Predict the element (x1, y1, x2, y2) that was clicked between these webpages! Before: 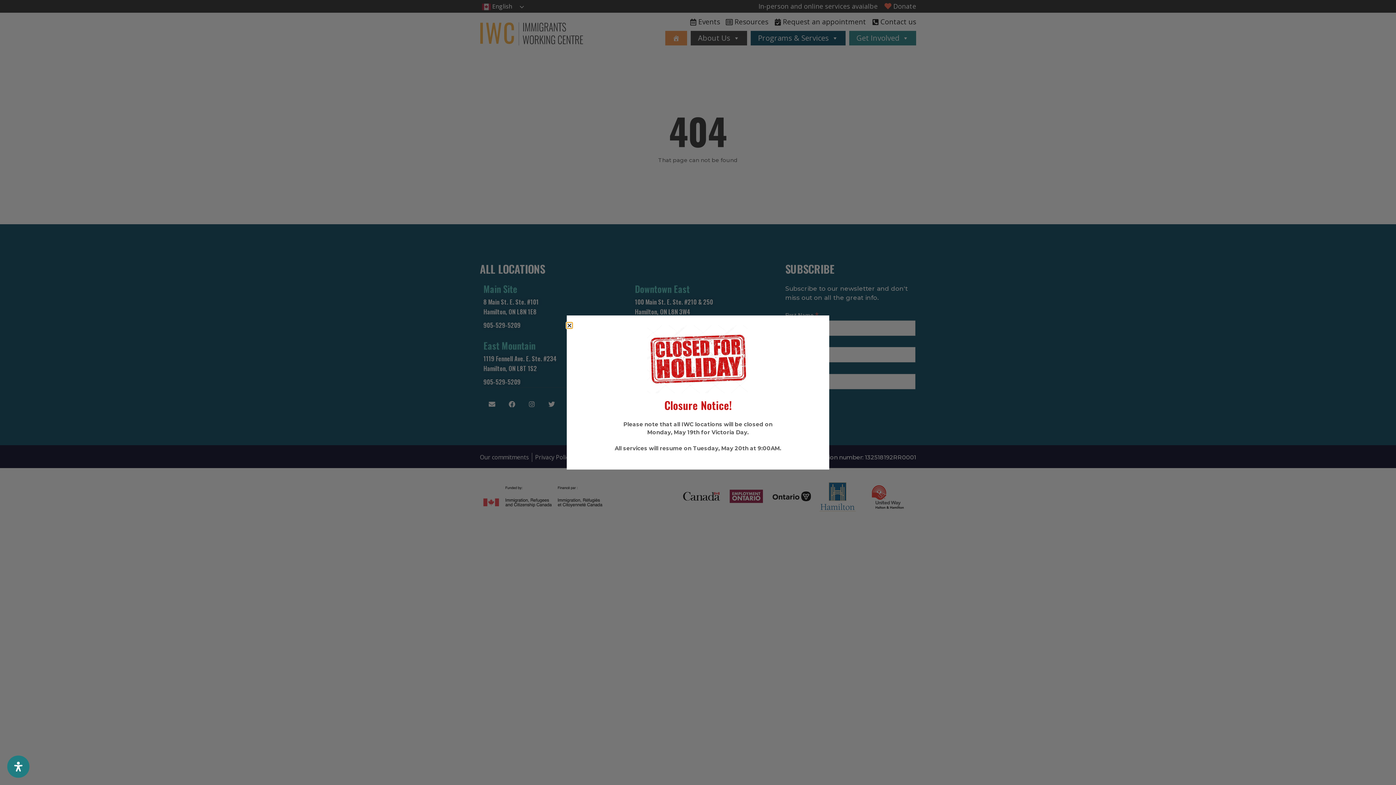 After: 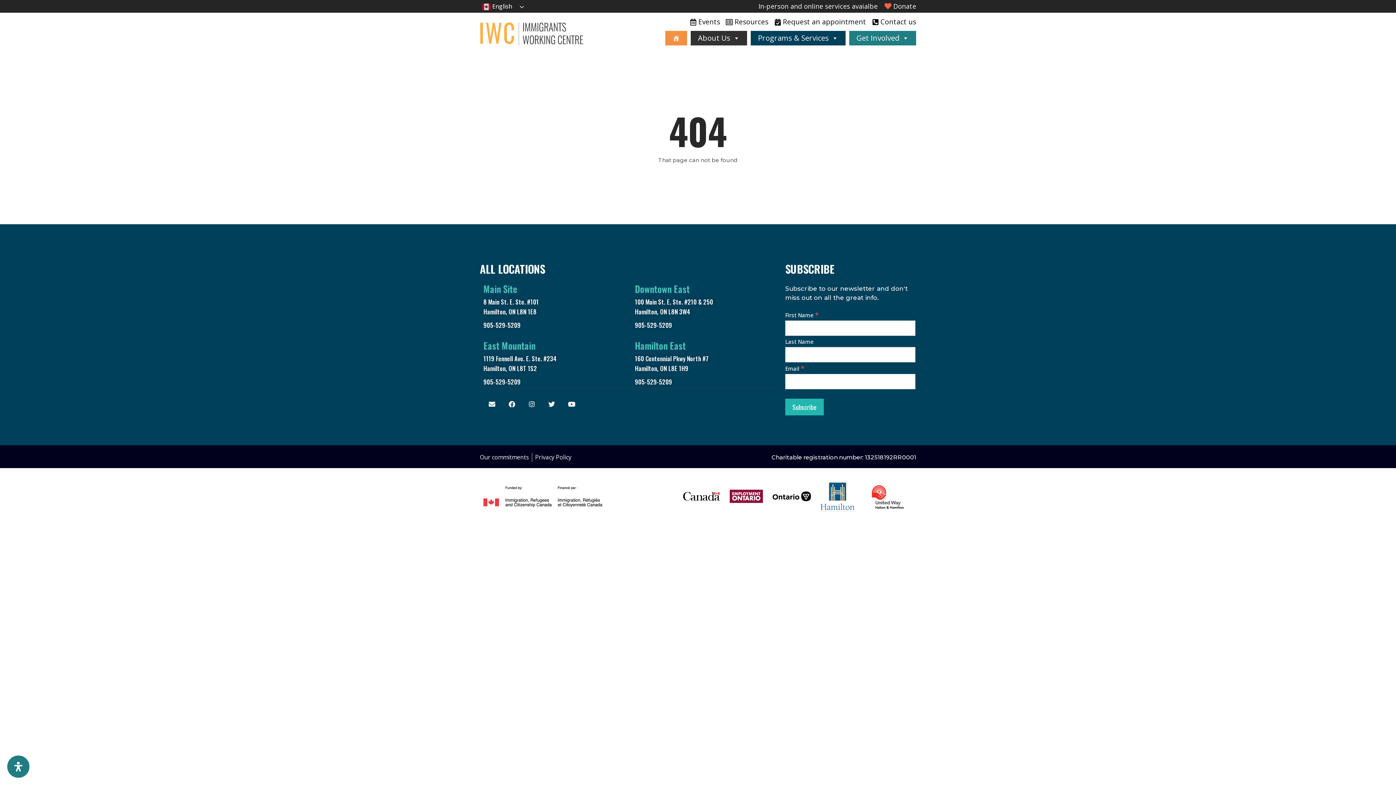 Action: bbox: (566, 322, 572, 328) label: Close